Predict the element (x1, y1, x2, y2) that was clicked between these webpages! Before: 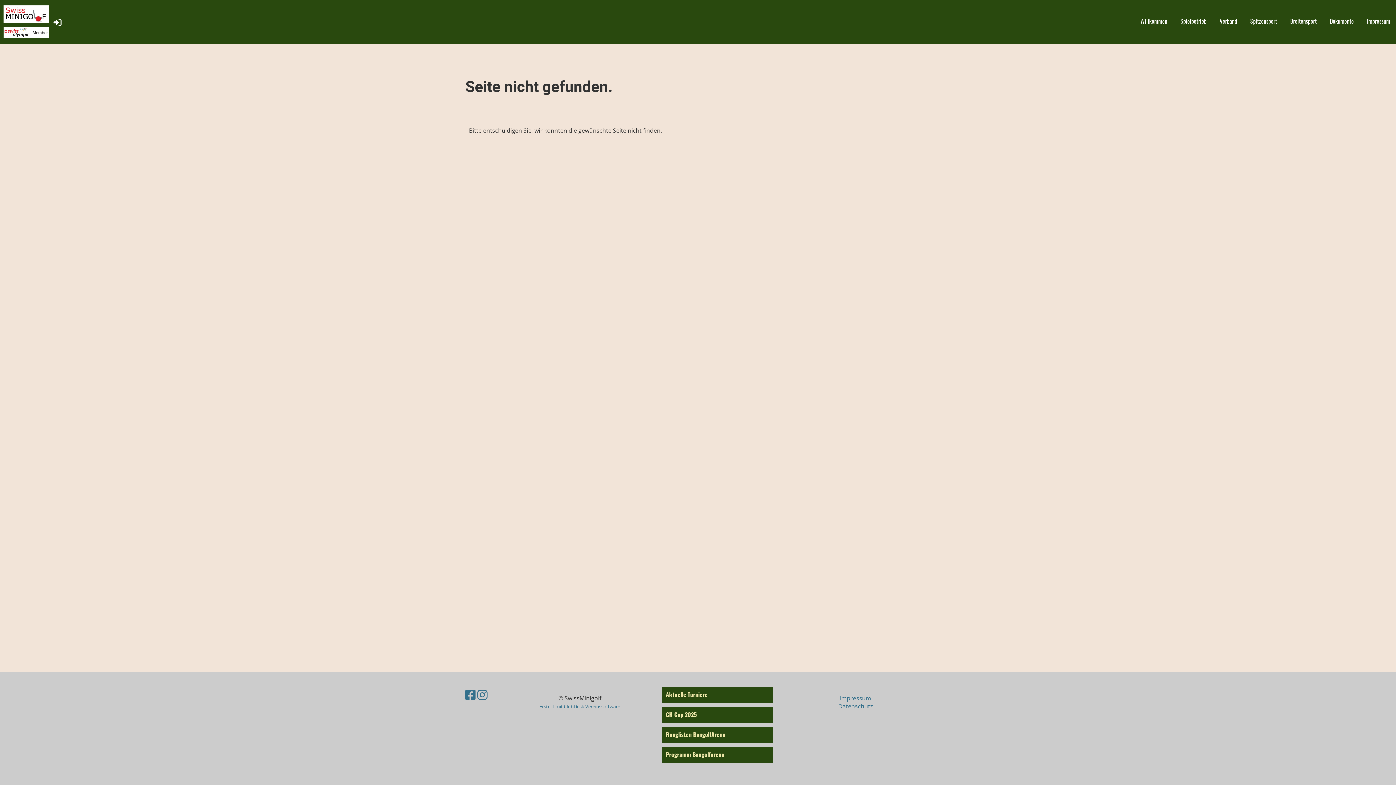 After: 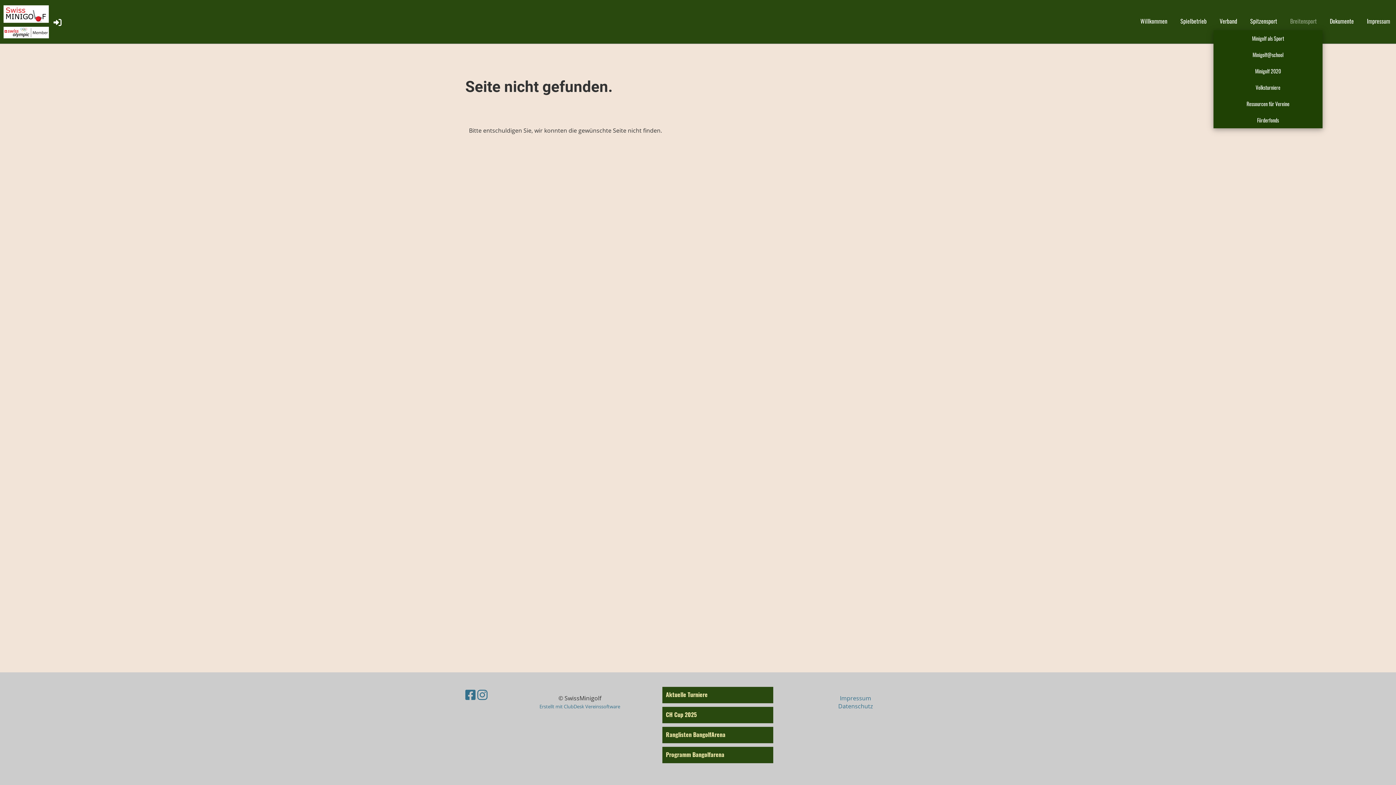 Action: label: Breitensport bbox: (1284, 15, 1322, 26)